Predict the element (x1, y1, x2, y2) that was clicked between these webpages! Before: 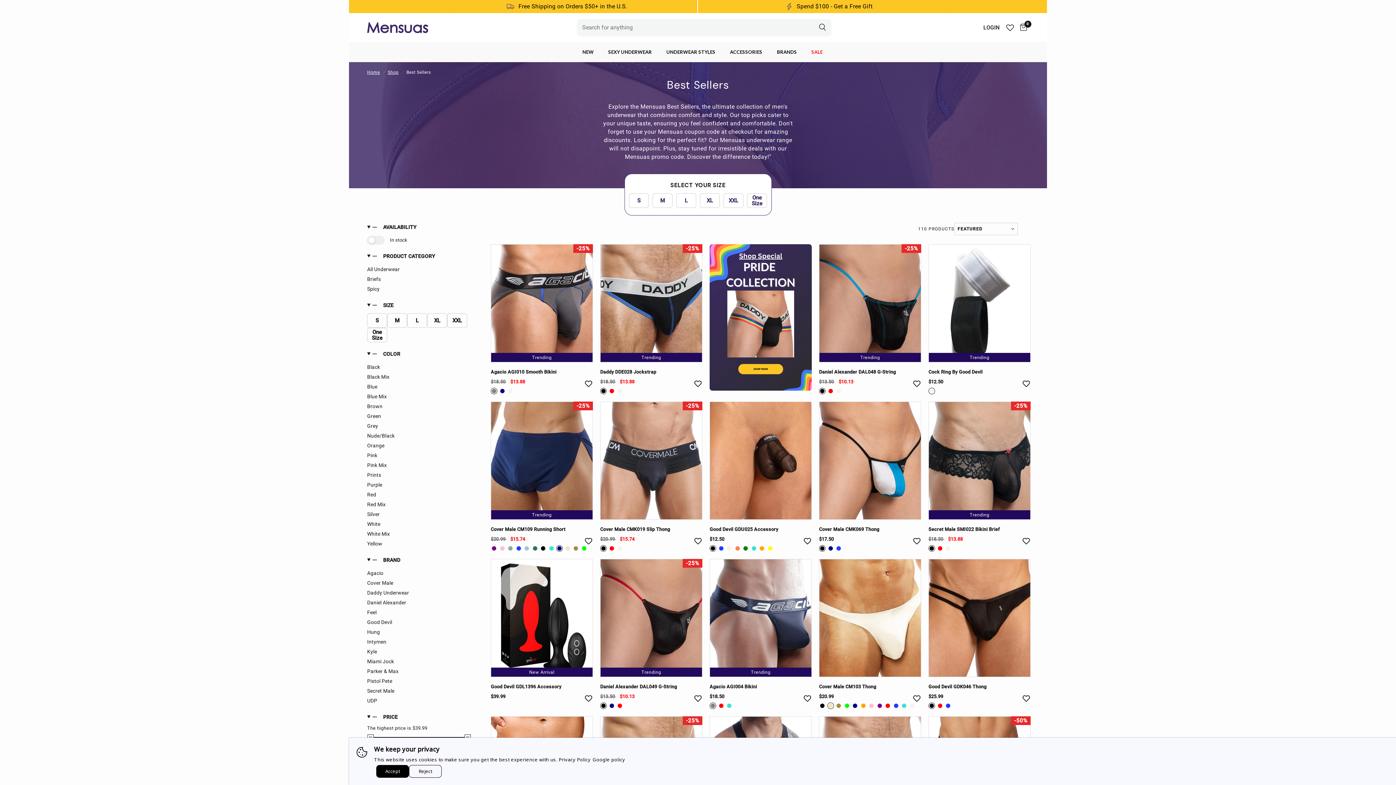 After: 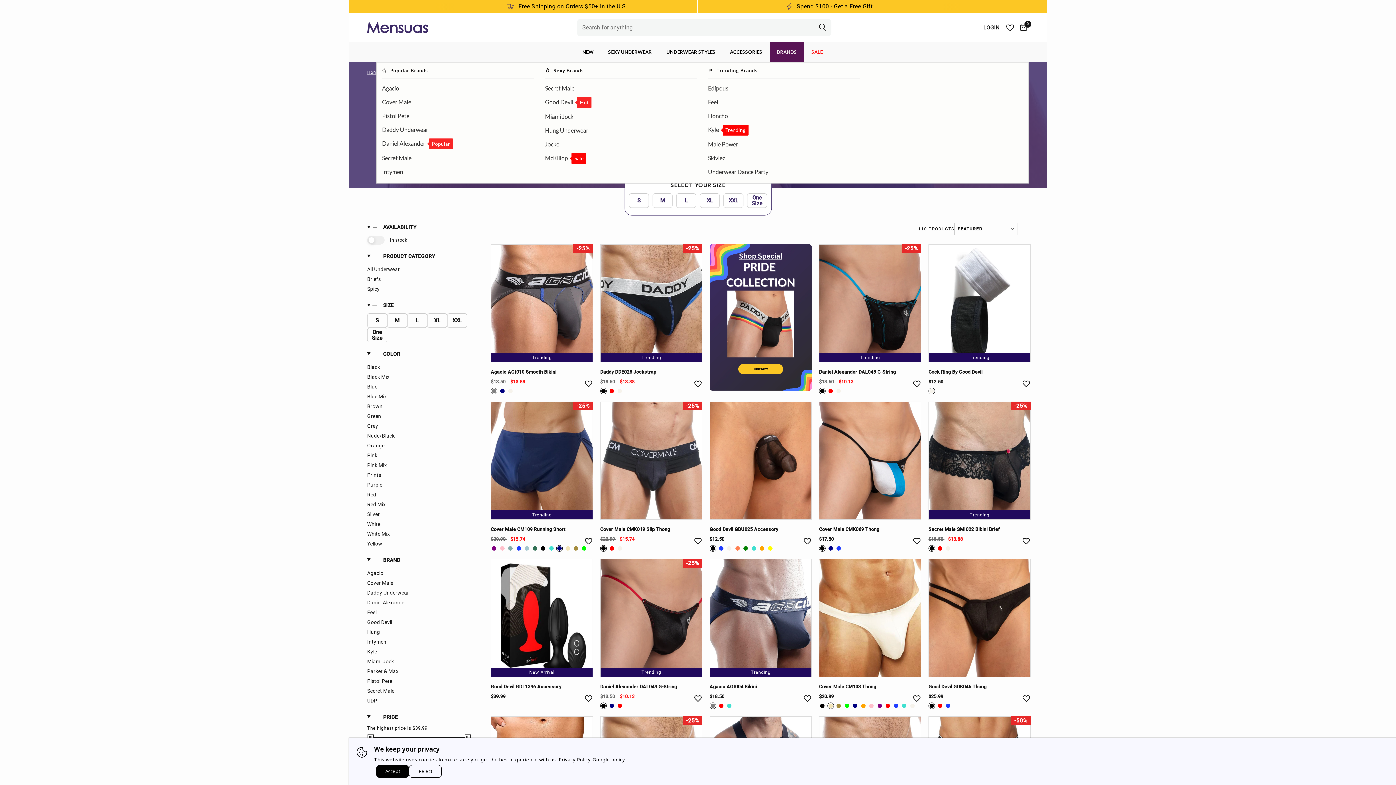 Action: label: BRANDS bbox: (769, 42, 804, 62)